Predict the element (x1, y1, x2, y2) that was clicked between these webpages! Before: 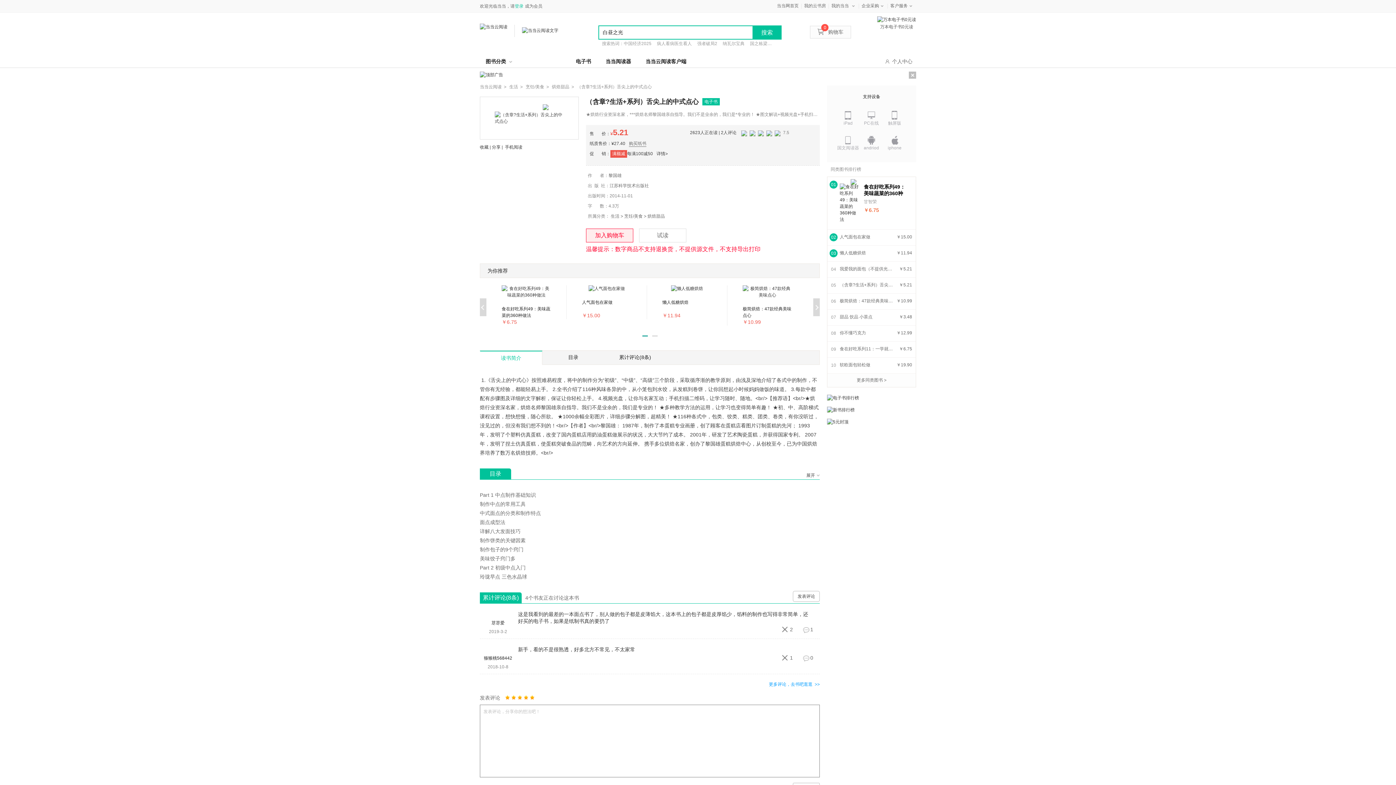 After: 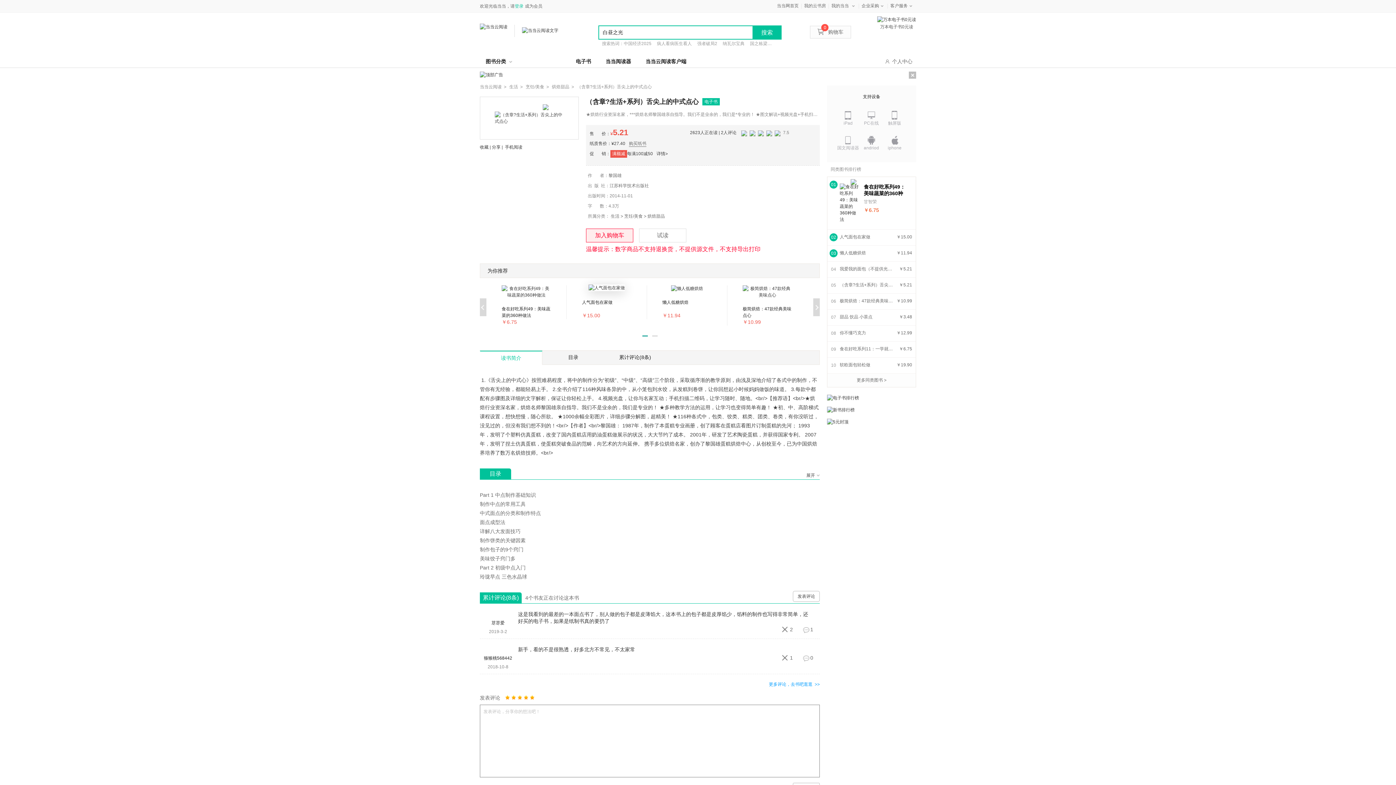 Action: bbox: (582, 285, 631, 319) label: 人气面包在家做

￥15.00